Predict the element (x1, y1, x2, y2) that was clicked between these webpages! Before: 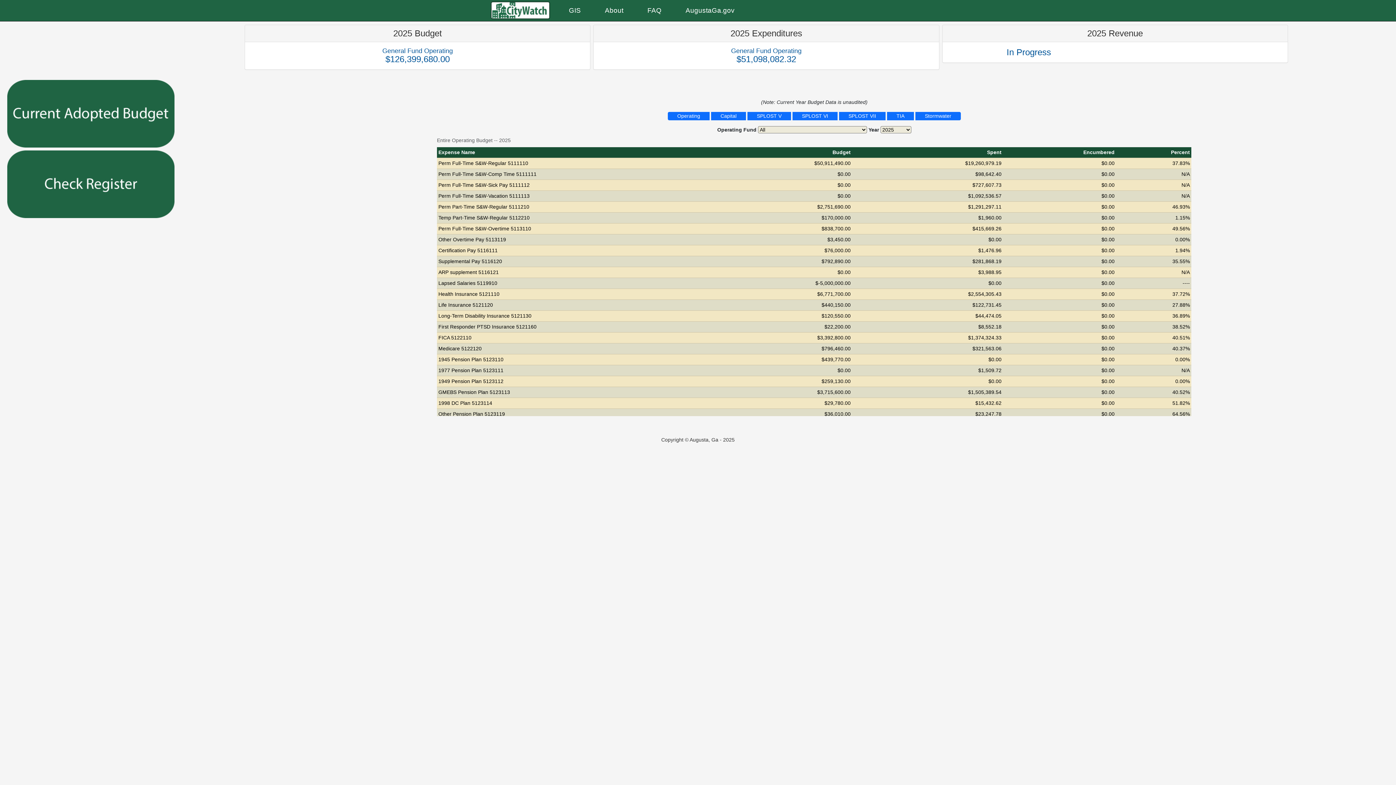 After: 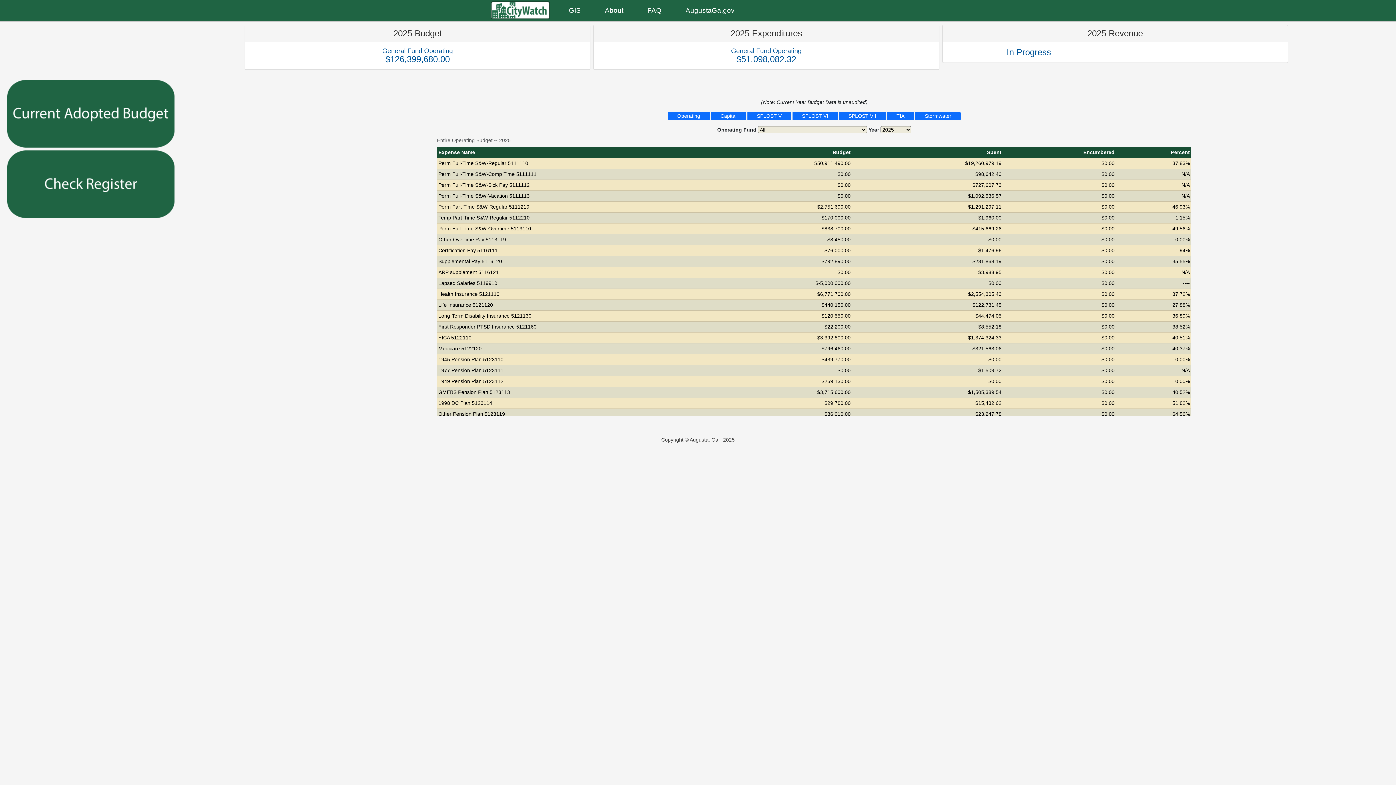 Action: bbox: (642, 1, 667, 19) label: FAQ